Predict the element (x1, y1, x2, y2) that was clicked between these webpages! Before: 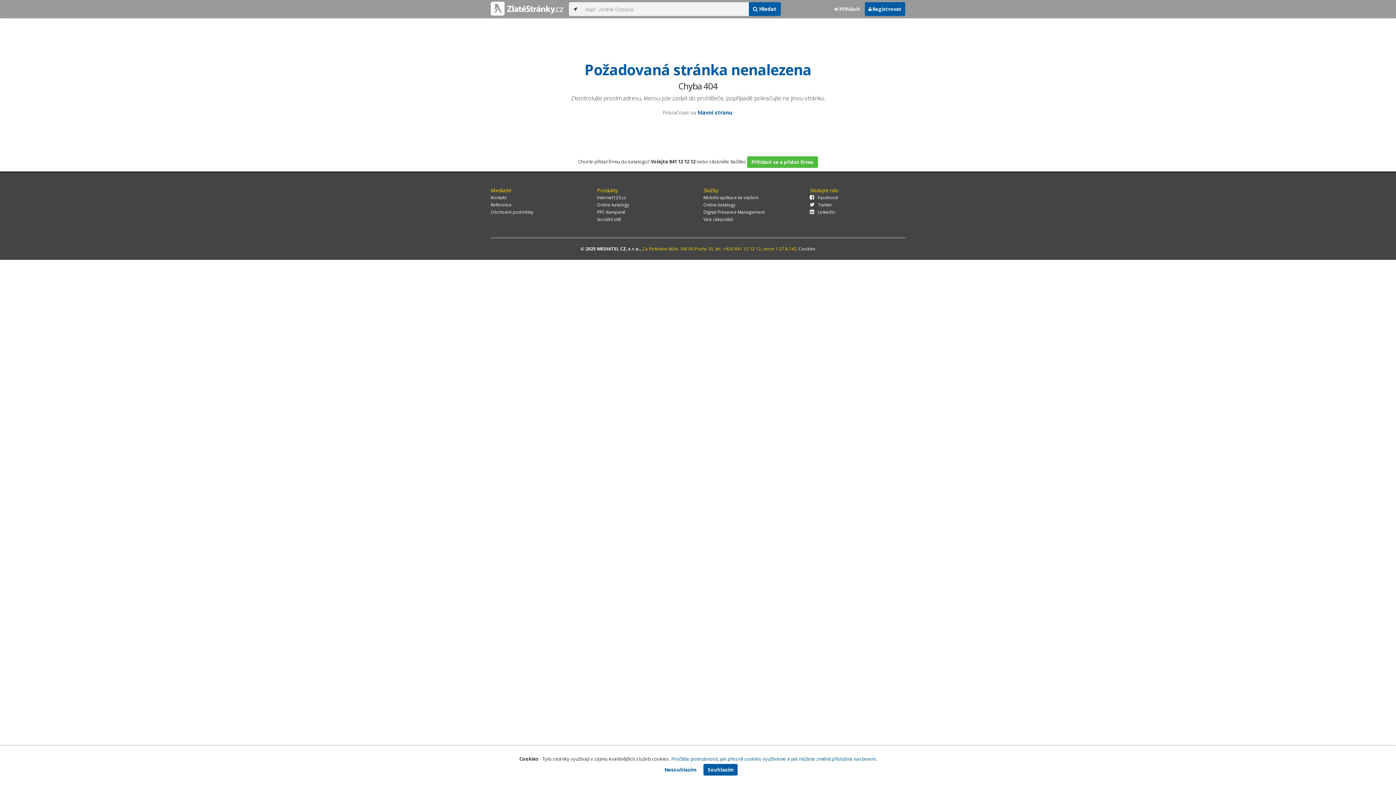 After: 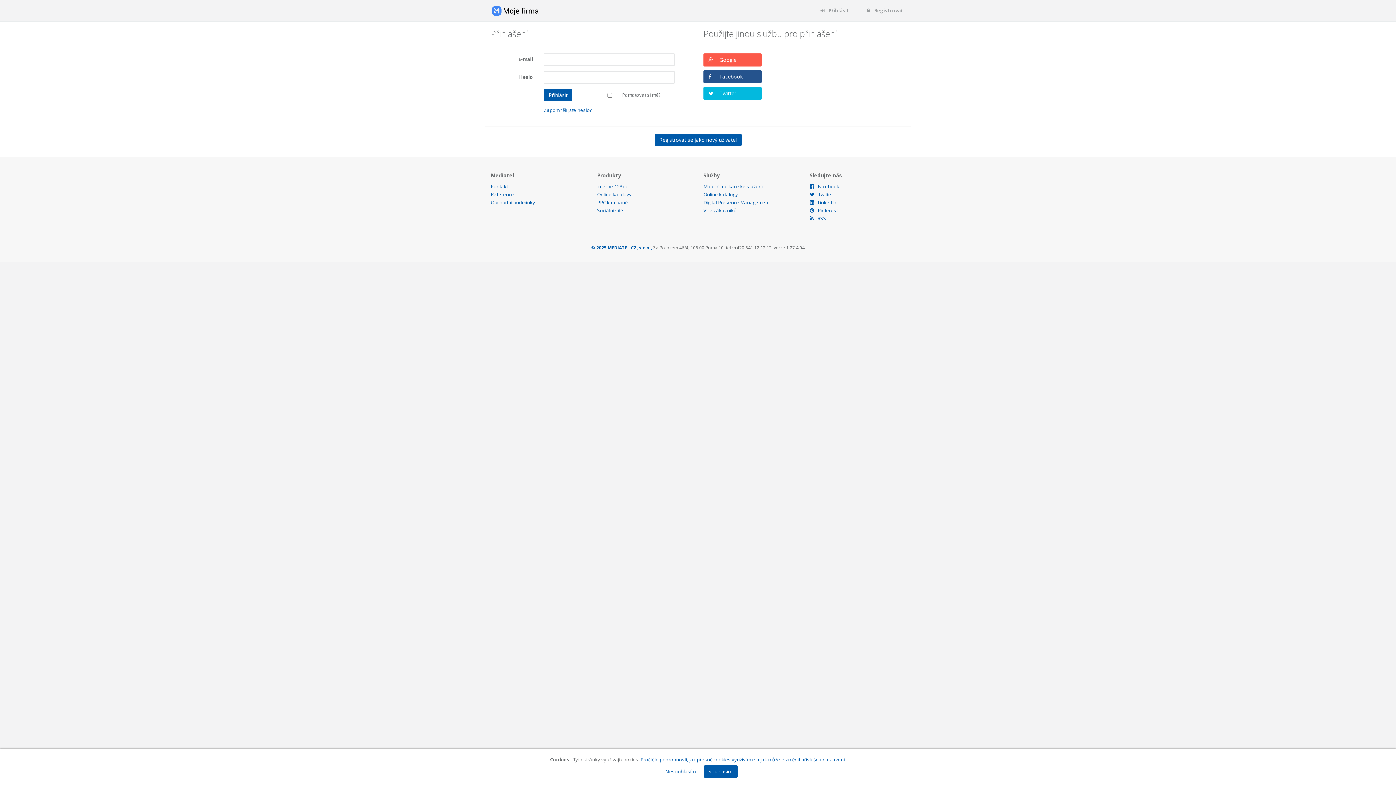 Action: label: Přihlásit se a přidat firmu bbox: (747, 156, 818, 168)